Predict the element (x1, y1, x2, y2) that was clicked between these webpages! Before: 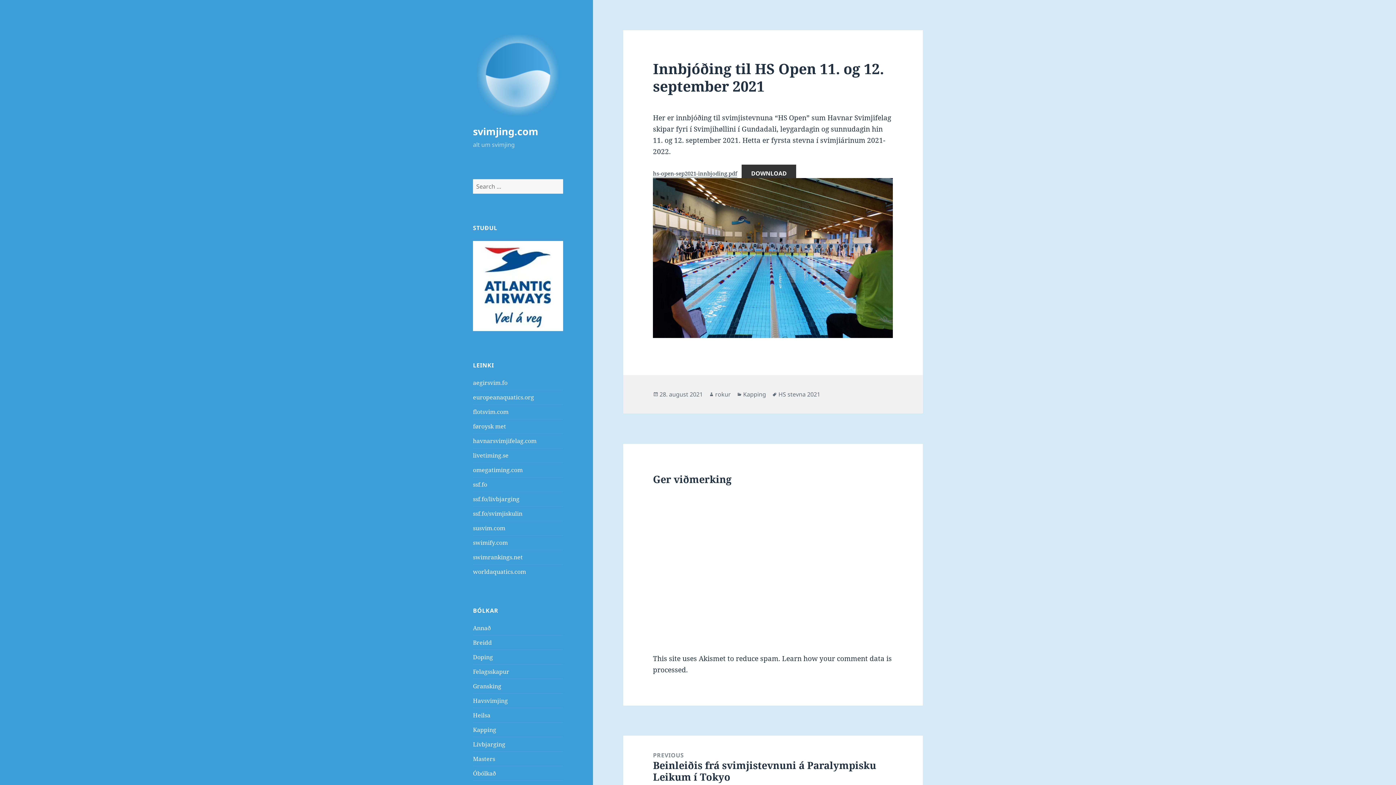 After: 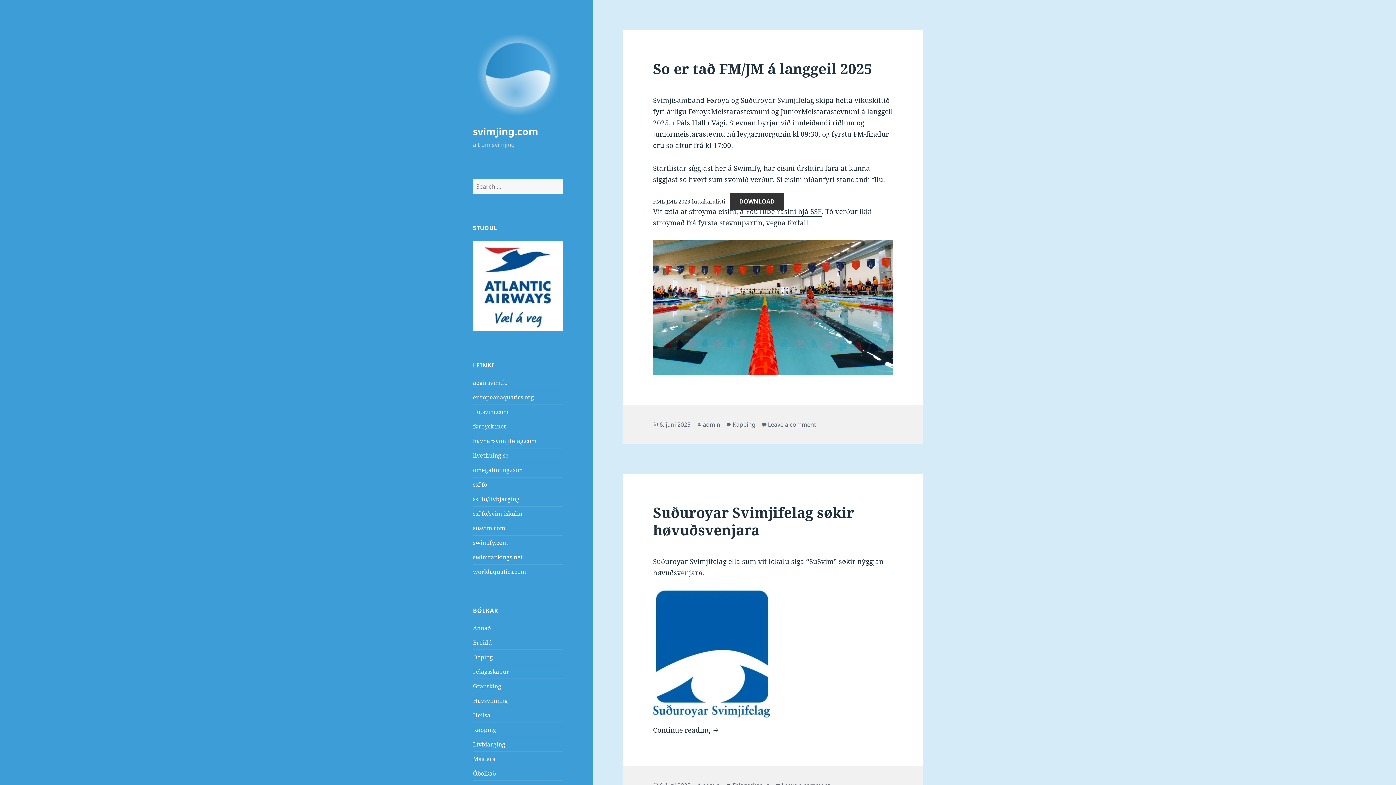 Action: label: svimjing.com bbox: (473, 124, 538, 138)